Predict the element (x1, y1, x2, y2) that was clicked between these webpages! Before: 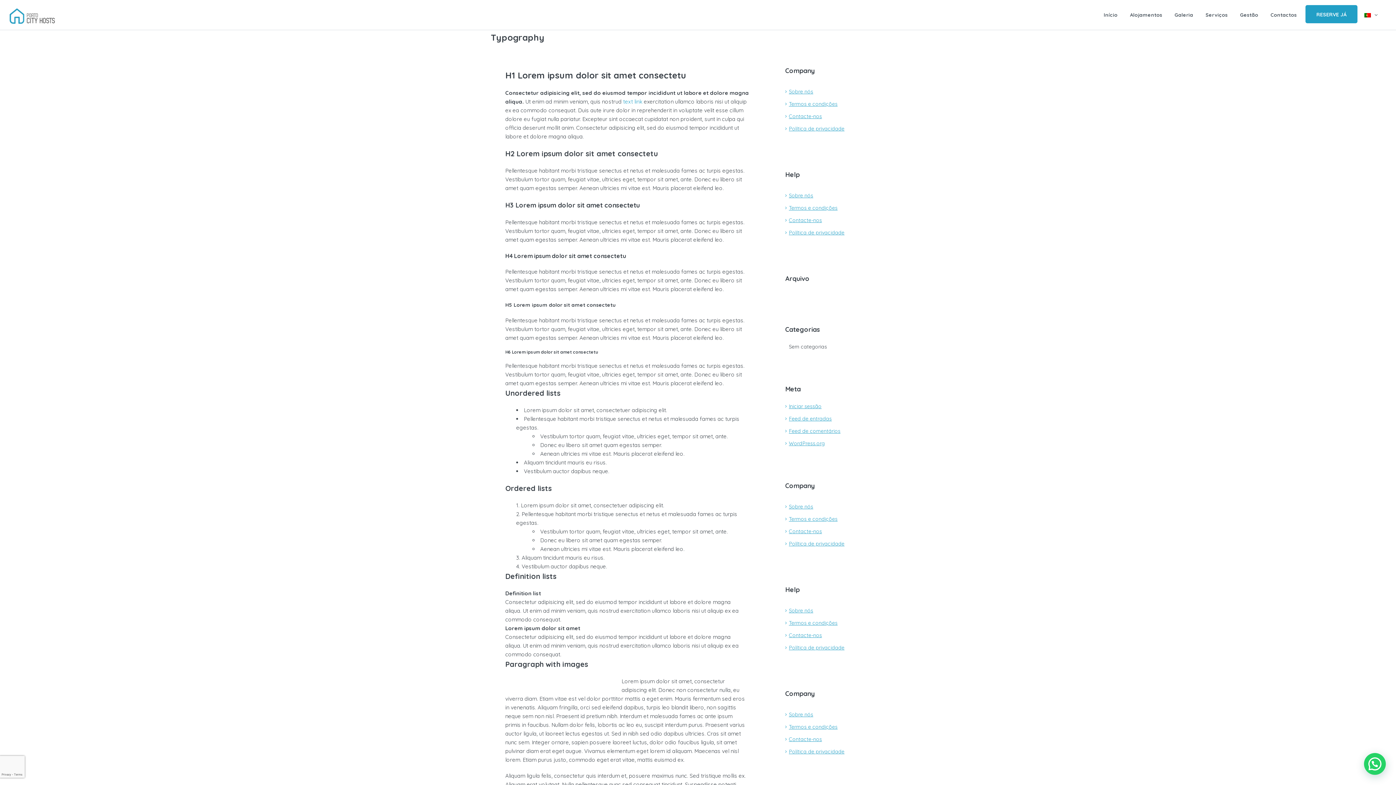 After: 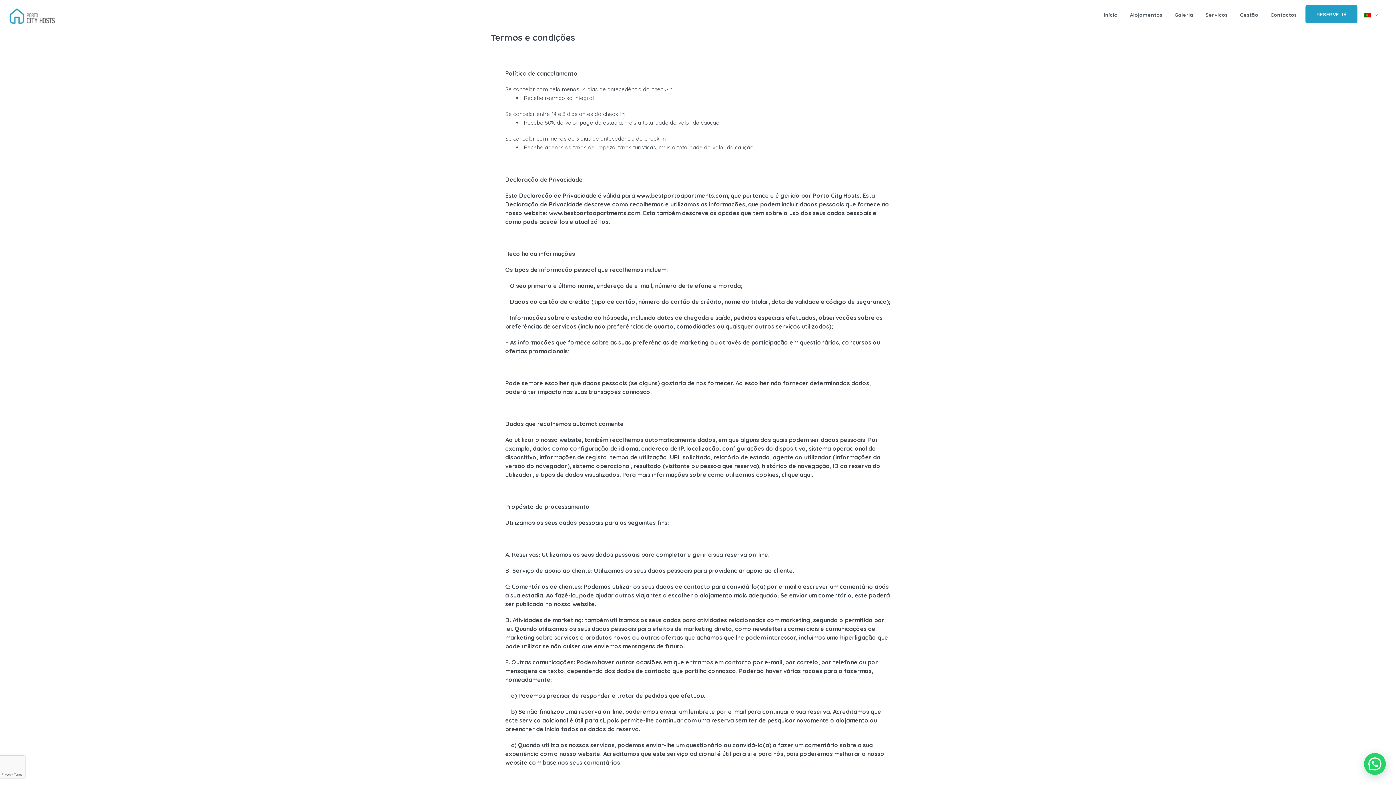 Action: label: Termos e condições bbox: (785, 722, 837, 731)